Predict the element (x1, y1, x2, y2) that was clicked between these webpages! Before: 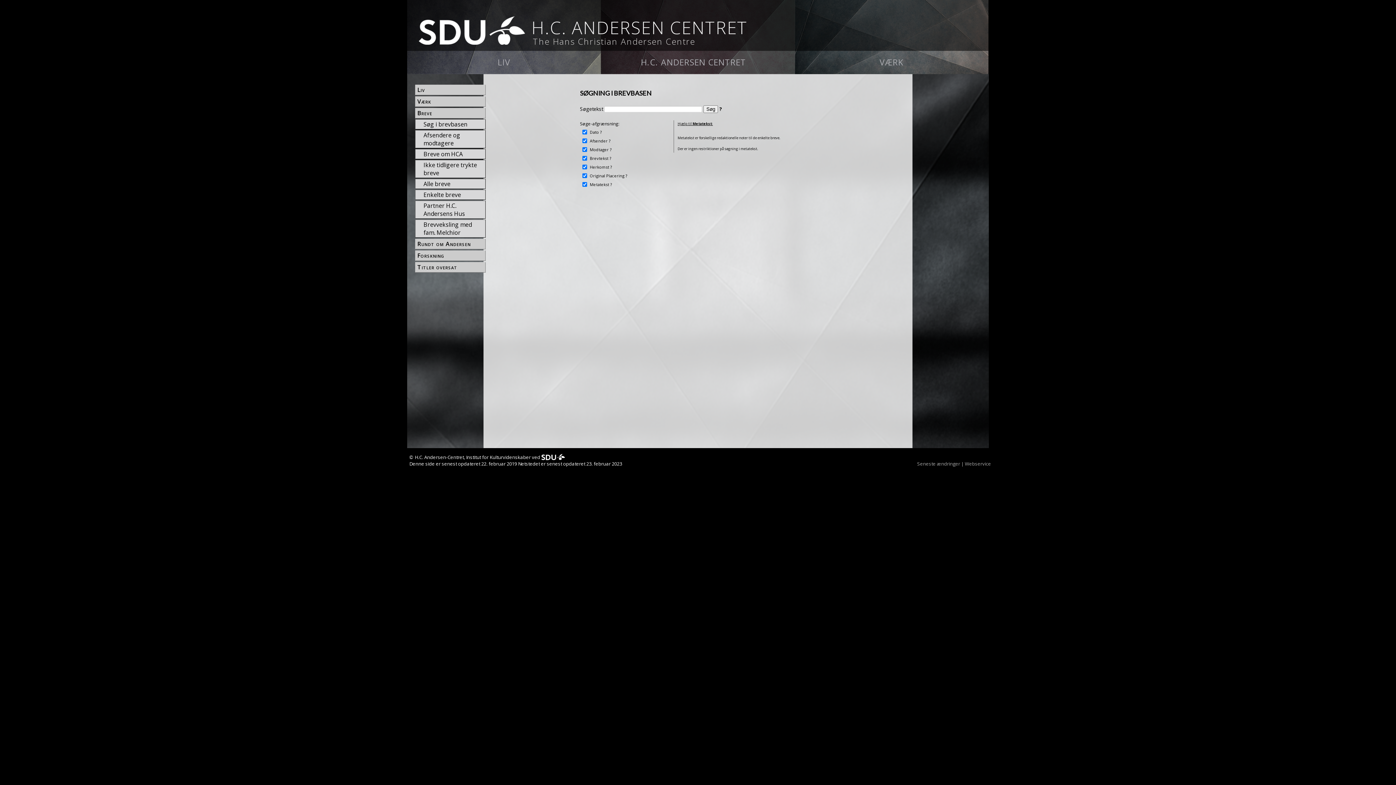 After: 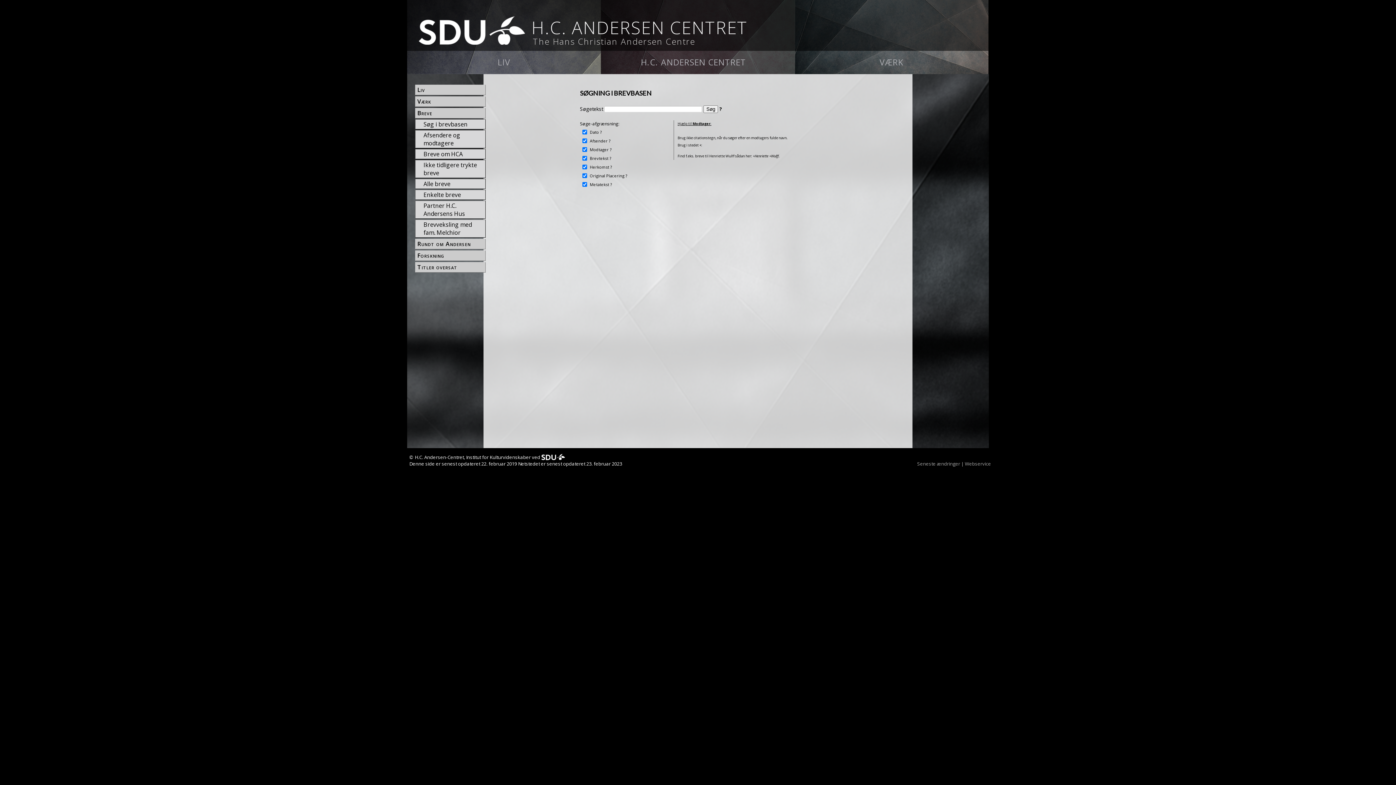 Action: label: ? bbox: (609, 146, 611, 152)